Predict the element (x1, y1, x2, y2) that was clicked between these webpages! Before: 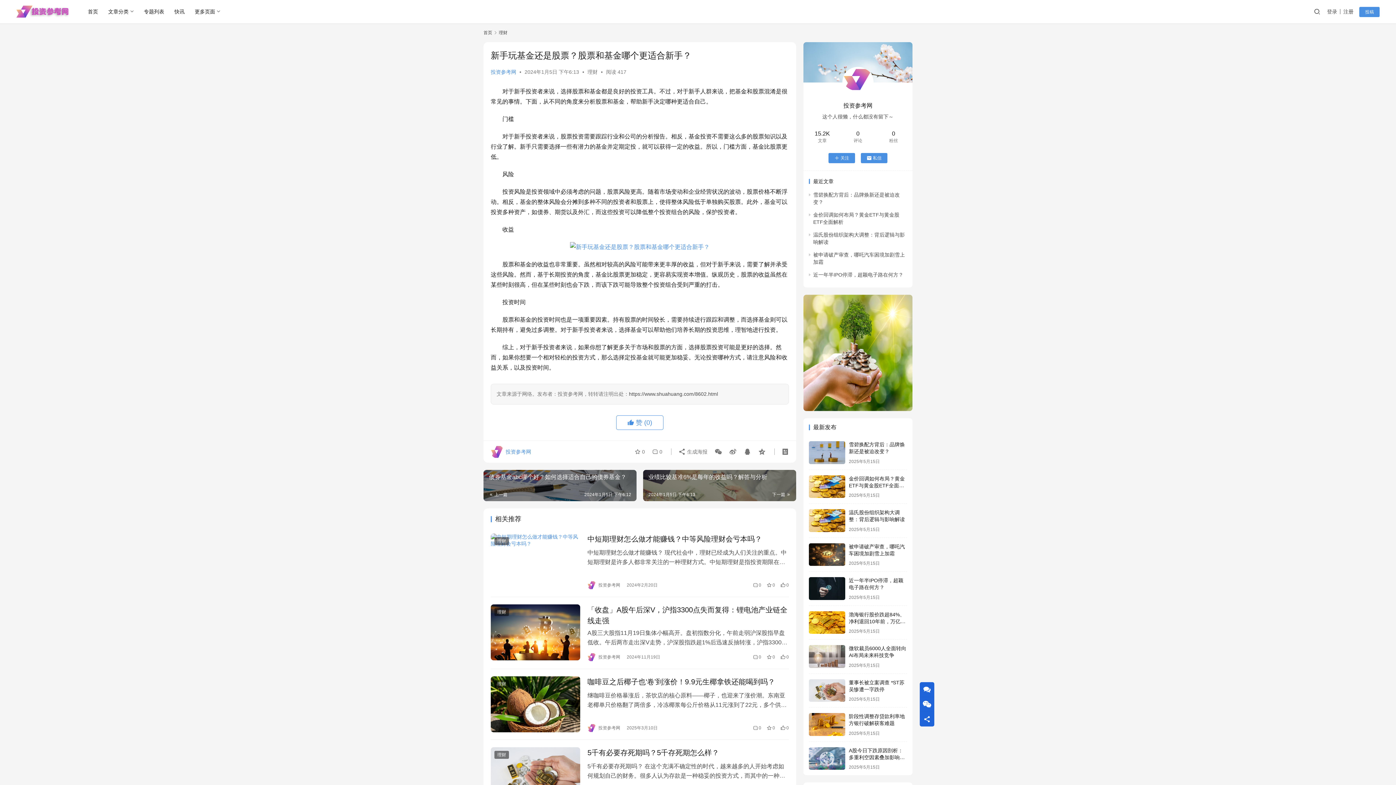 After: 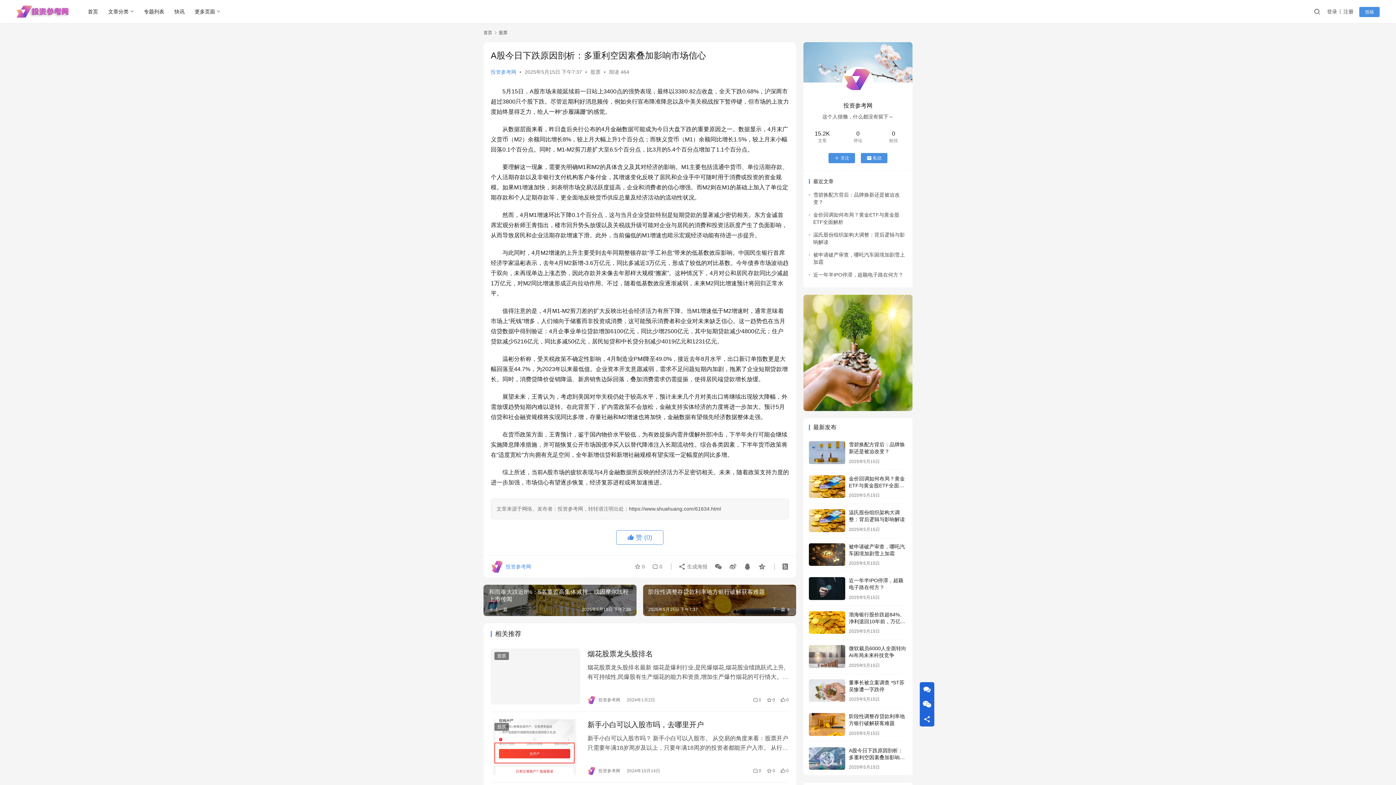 Action: bbox: (809, 747, 845, 770)